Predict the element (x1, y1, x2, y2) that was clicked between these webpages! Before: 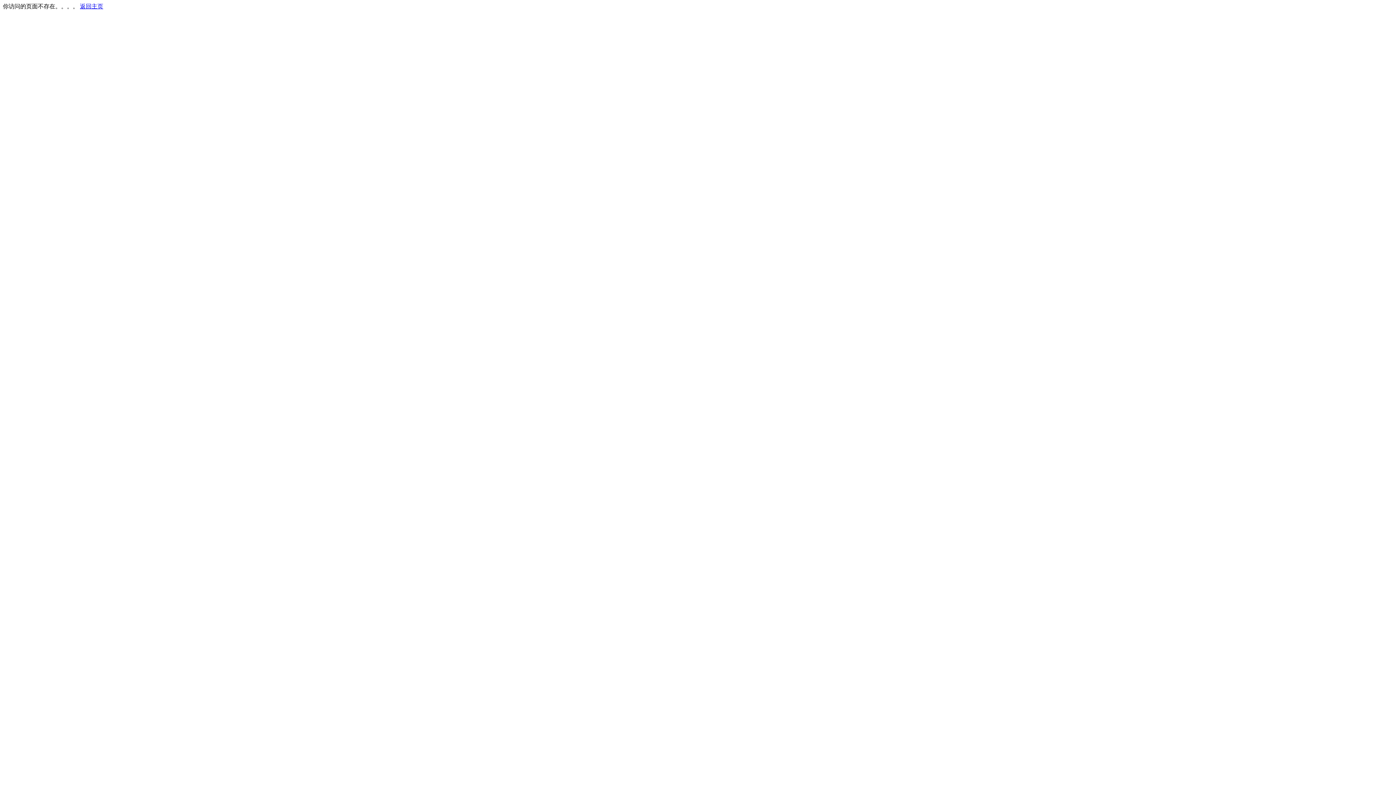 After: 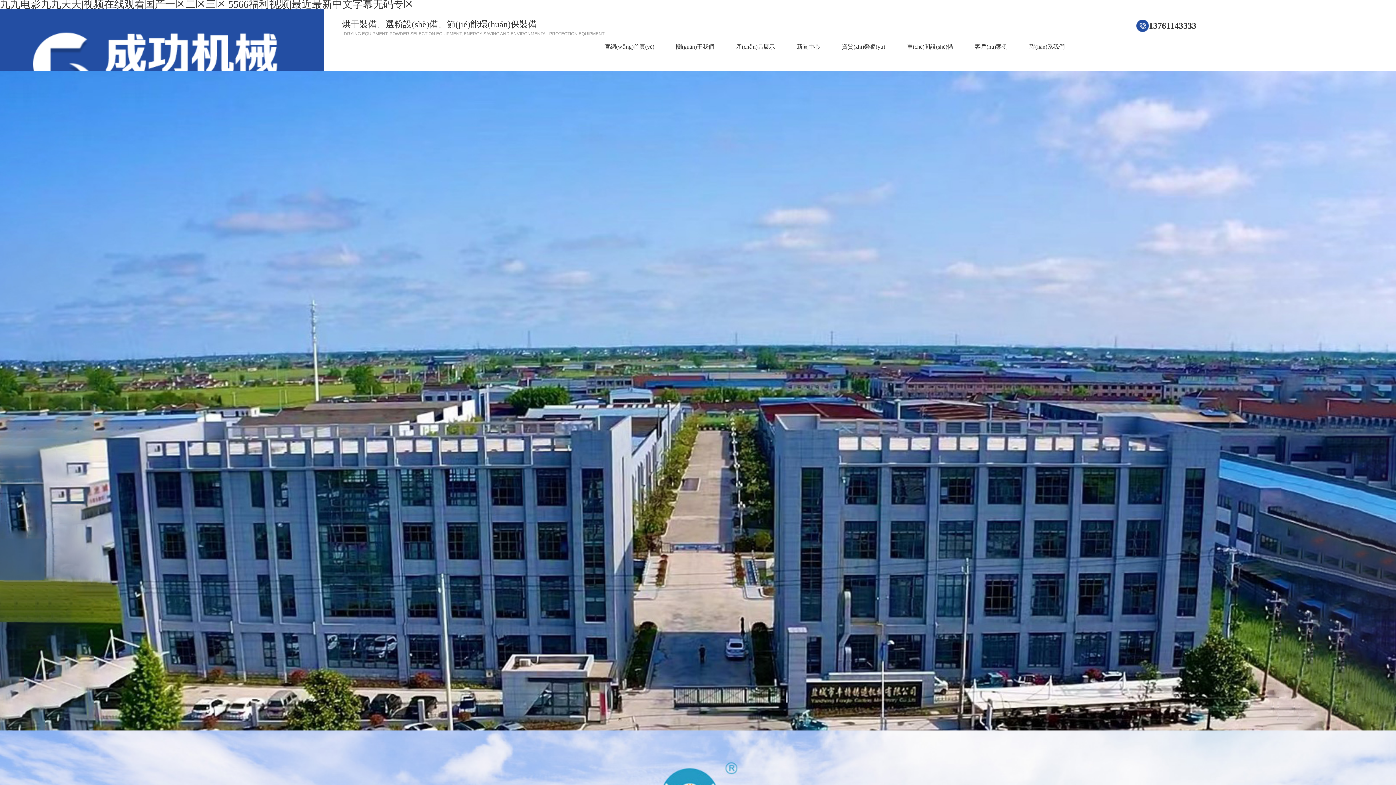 Action: bbox: (80, 3, 103, 9) label: 返回主页